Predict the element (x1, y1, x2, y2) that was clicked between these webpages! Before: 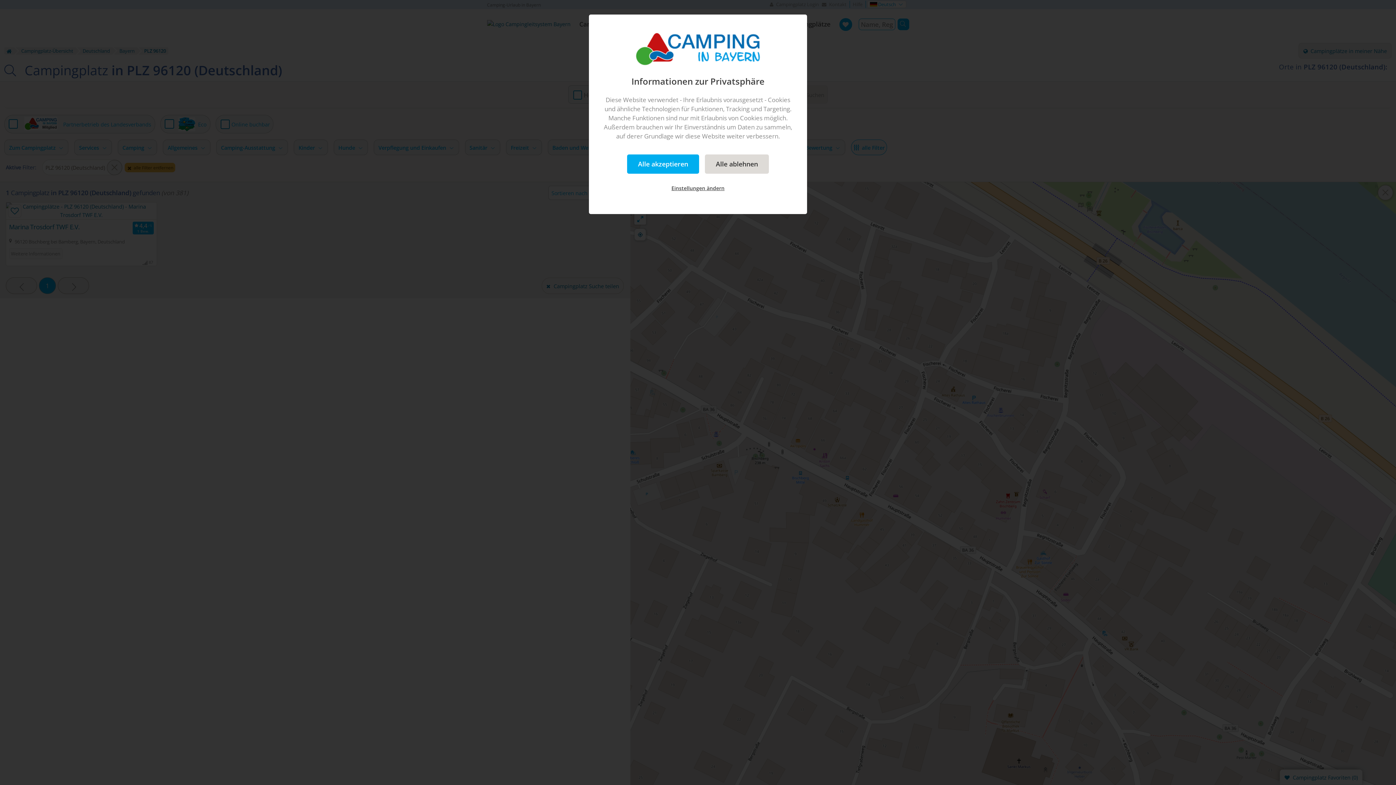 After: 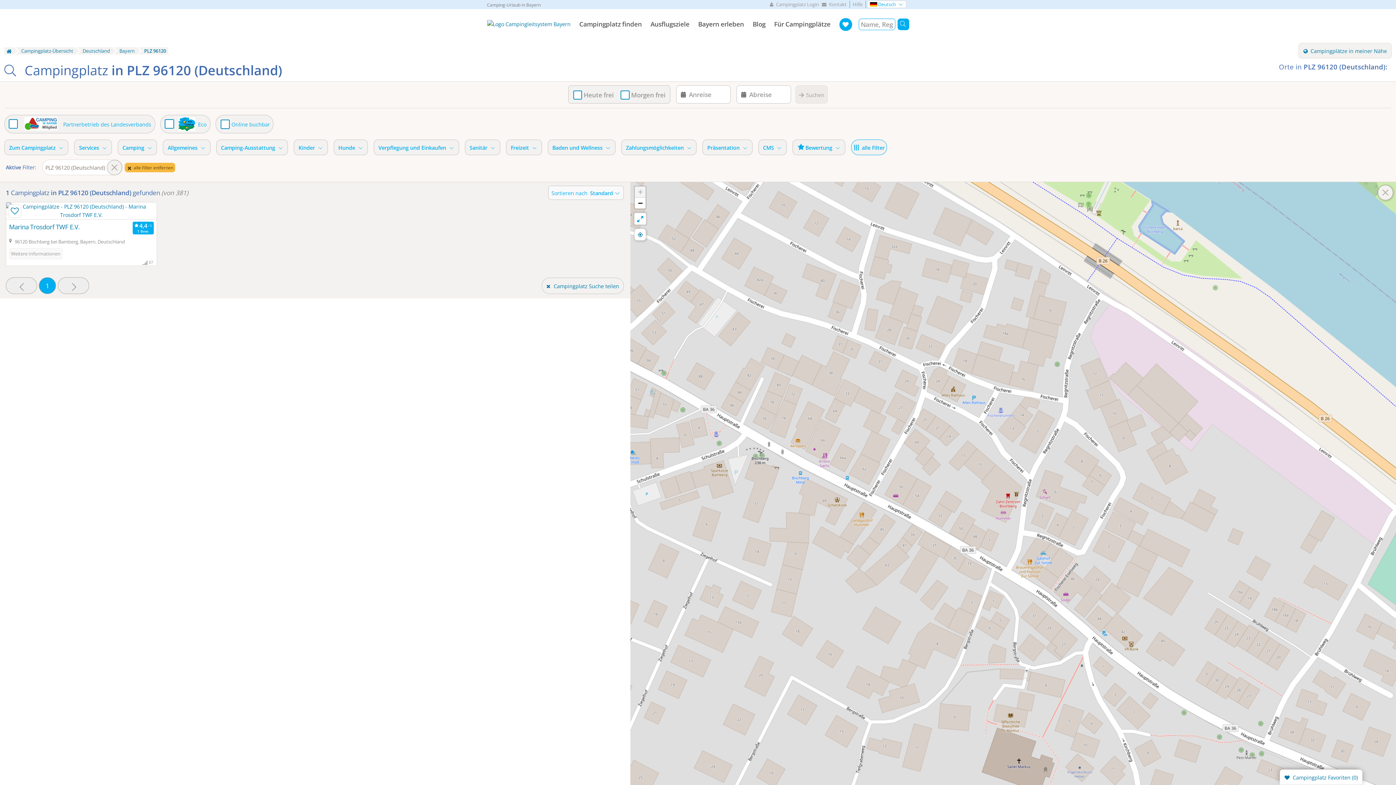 Action: label: Alle akzeptieren bbox: (627, 154, 699, 173)